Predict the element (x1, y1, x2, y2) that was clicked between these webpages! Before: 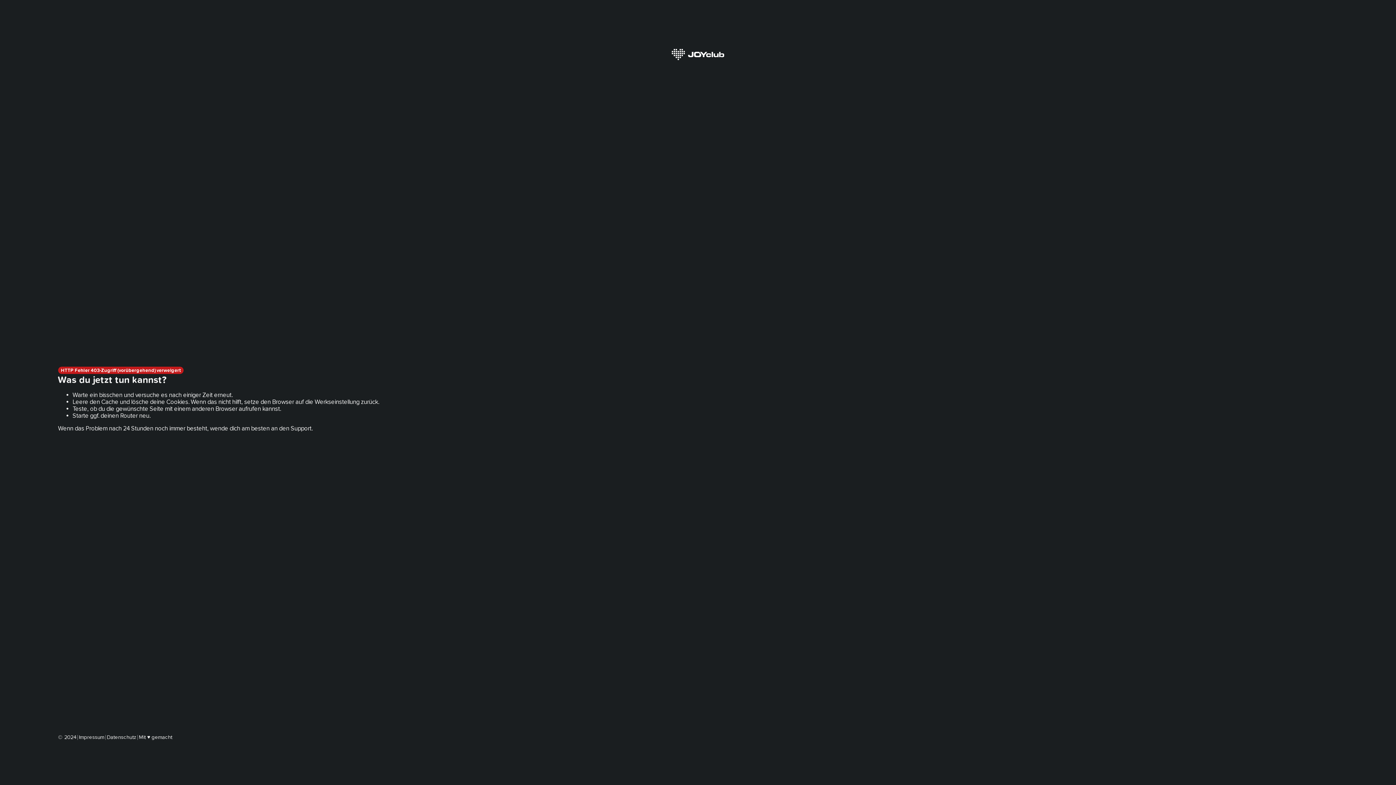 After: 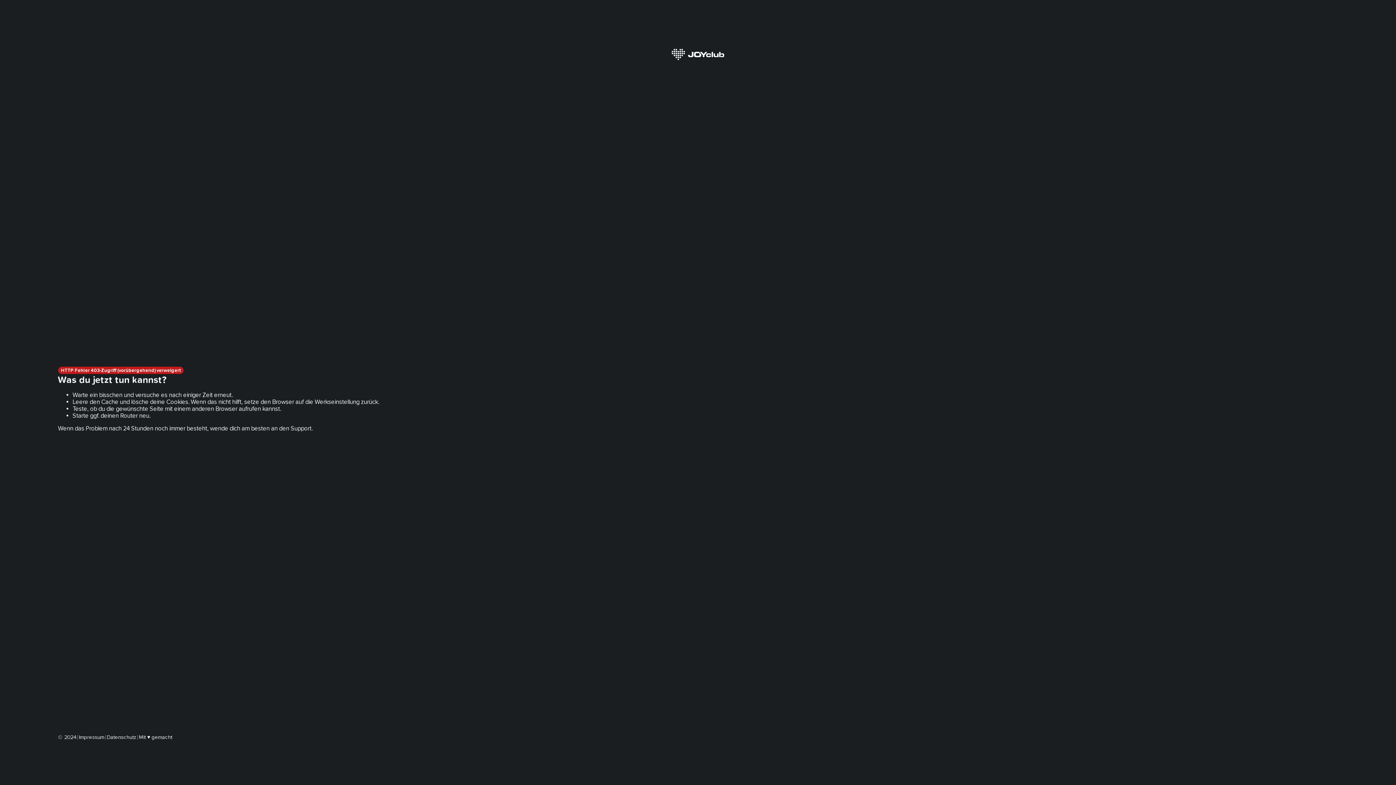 Action: label: Impressum bbox: (78, 734, 104, 740)